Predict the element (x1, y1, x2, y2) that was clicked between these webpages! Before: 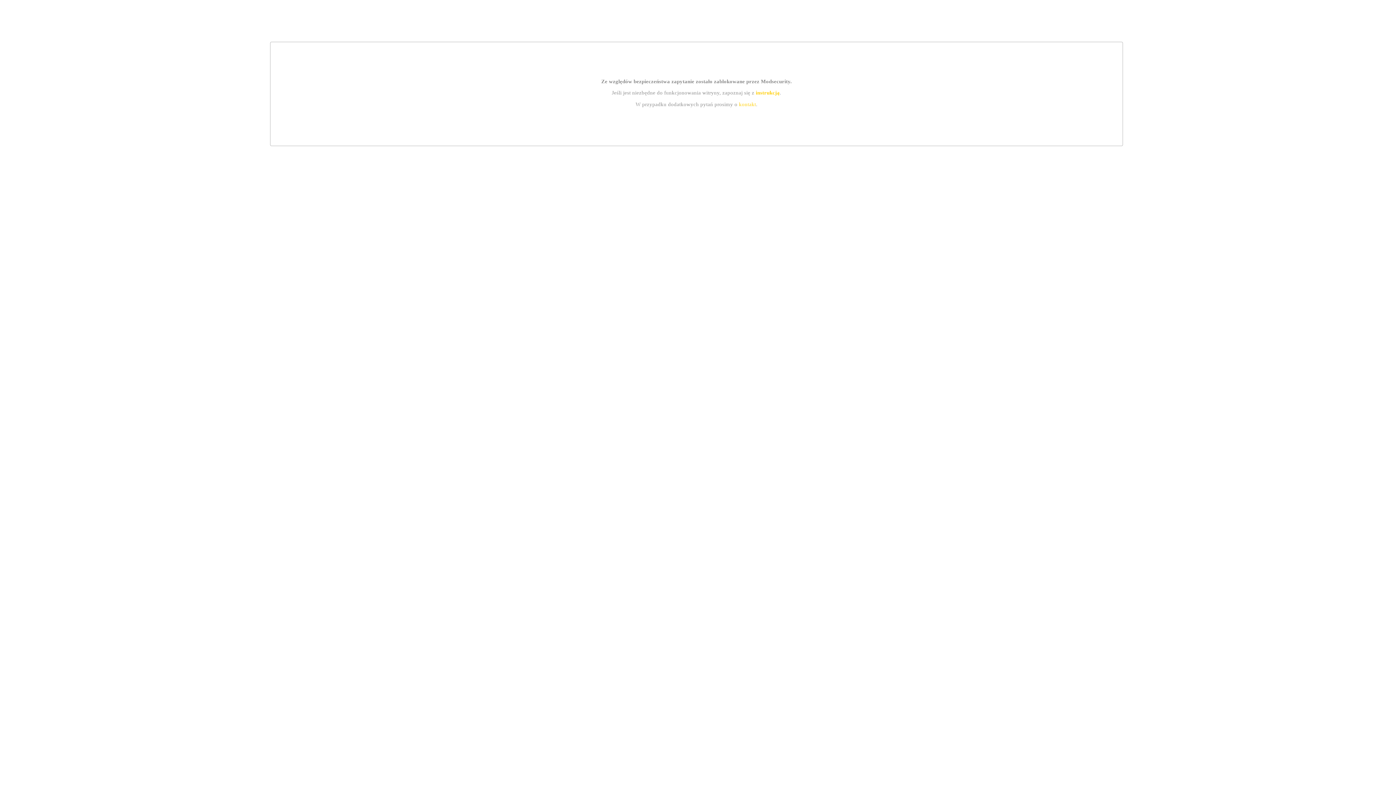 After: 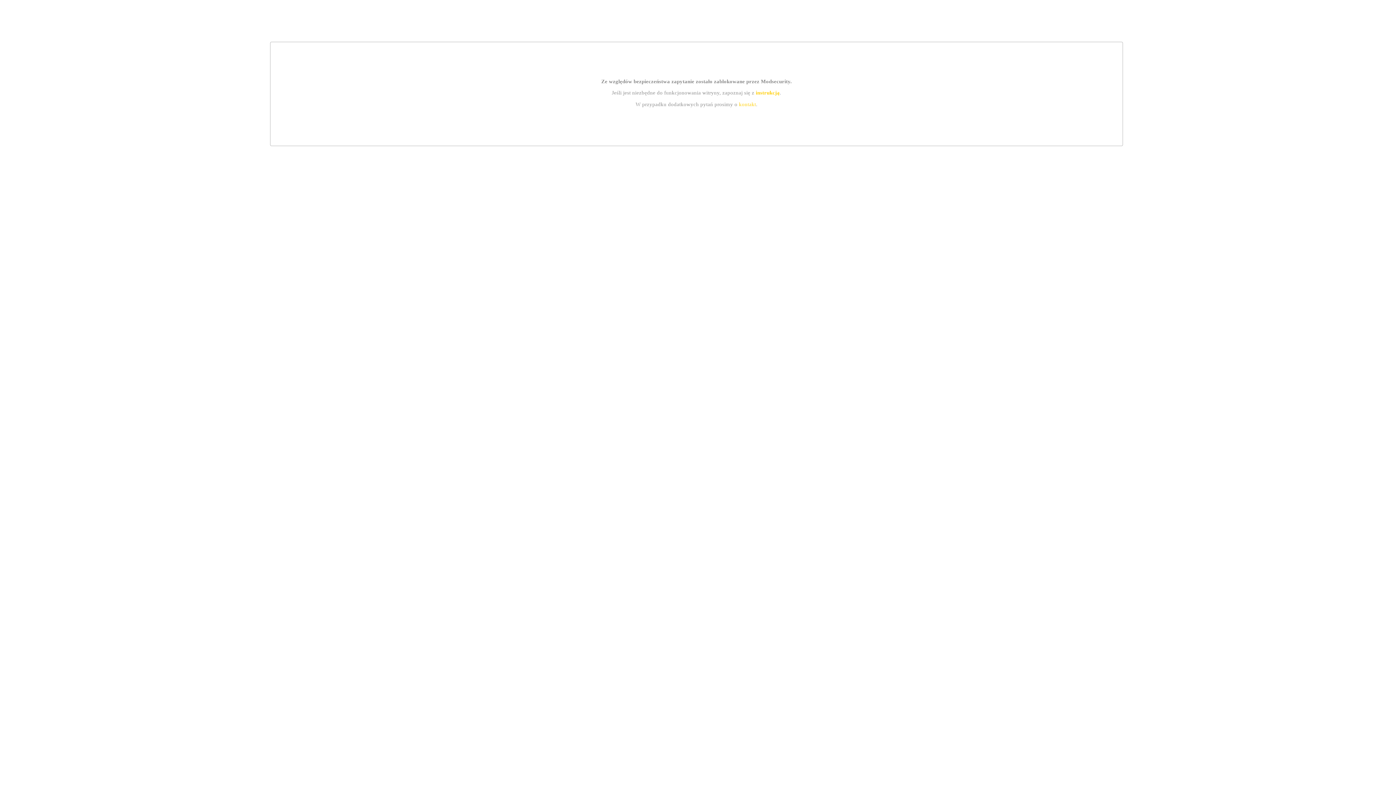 Action: label: instrukcją bbox: (755, 89, 779, 95)